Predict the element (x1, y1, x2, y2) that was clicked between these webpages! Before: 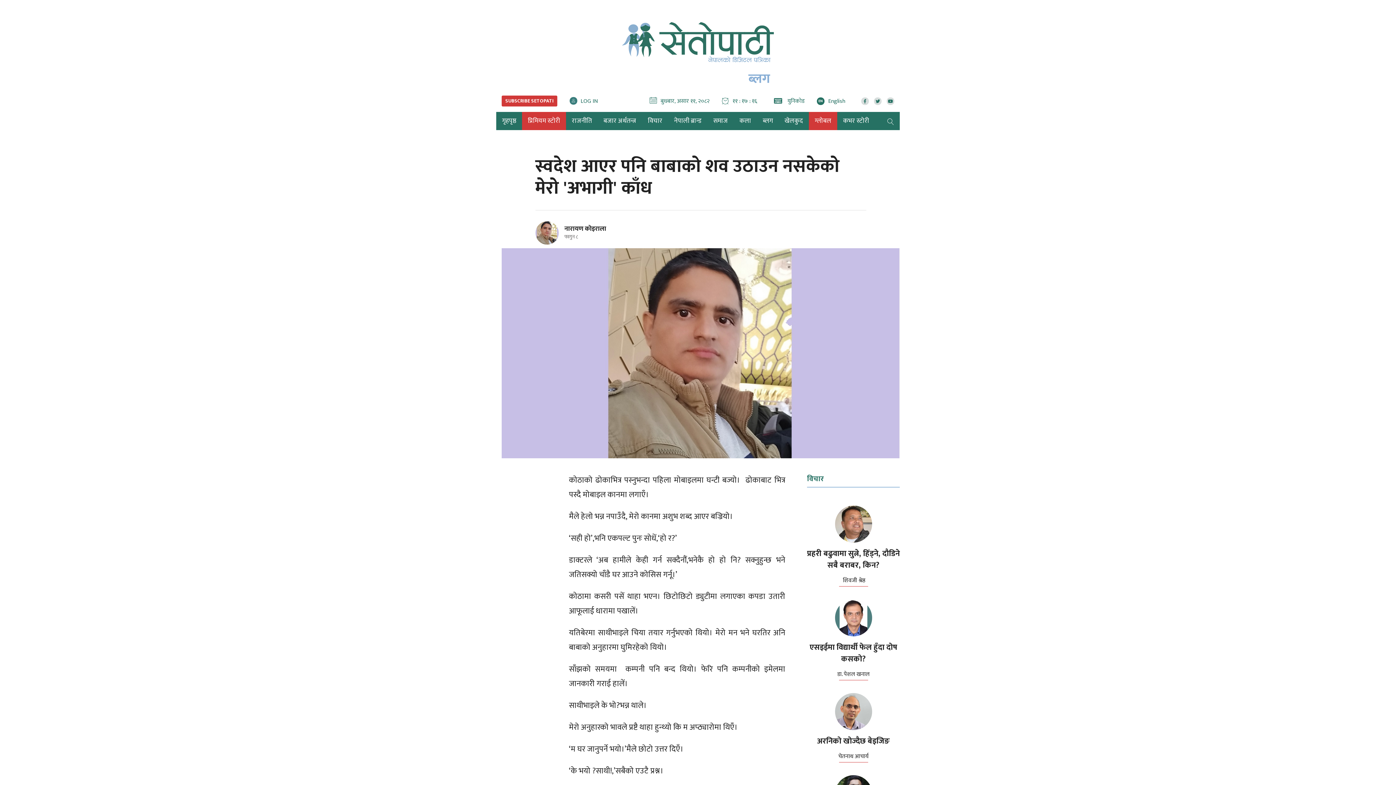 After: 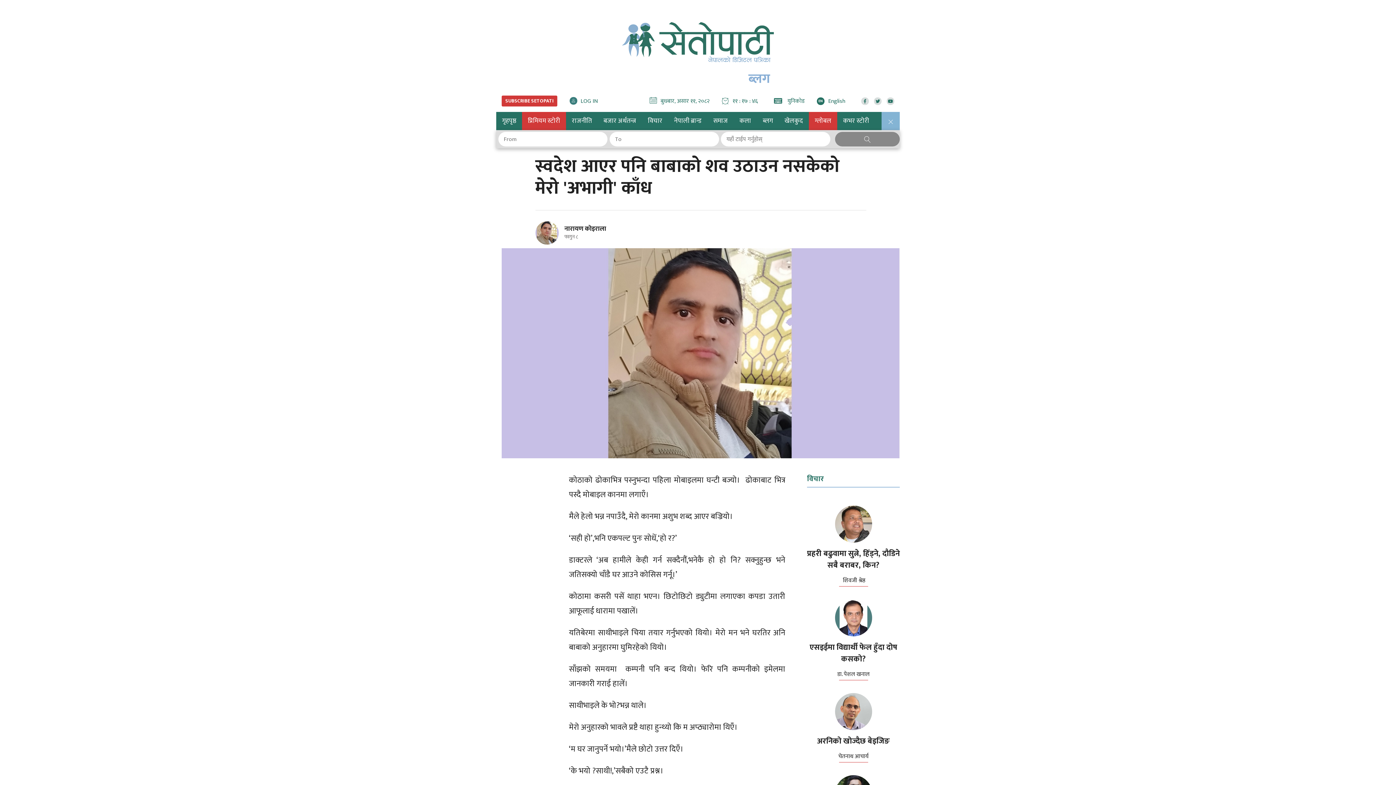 Action: bbox: (881, 112, 900, 130)